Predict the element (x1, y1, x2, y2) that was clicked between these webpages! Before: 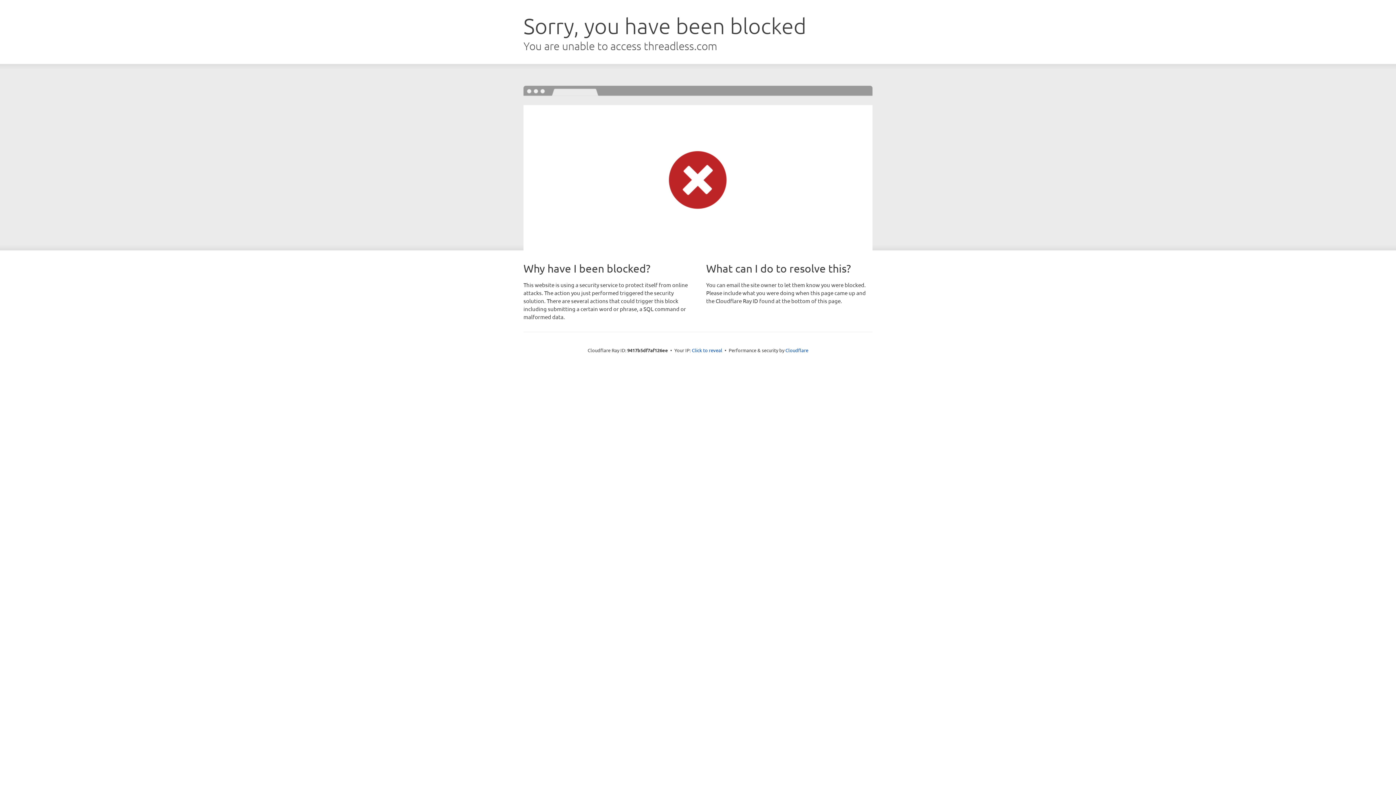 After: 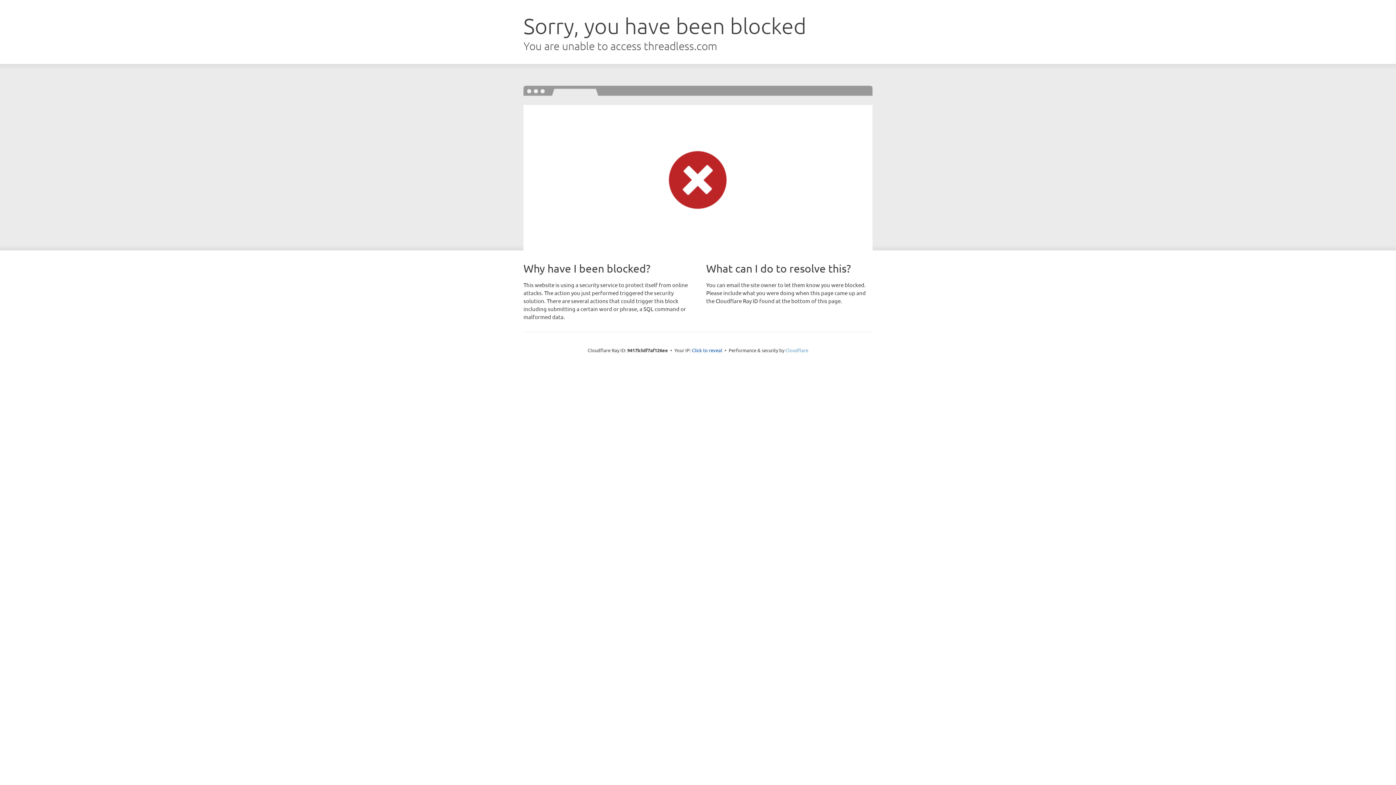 Action: label: Cloudflare bbox: (785, 347, 808, 353)